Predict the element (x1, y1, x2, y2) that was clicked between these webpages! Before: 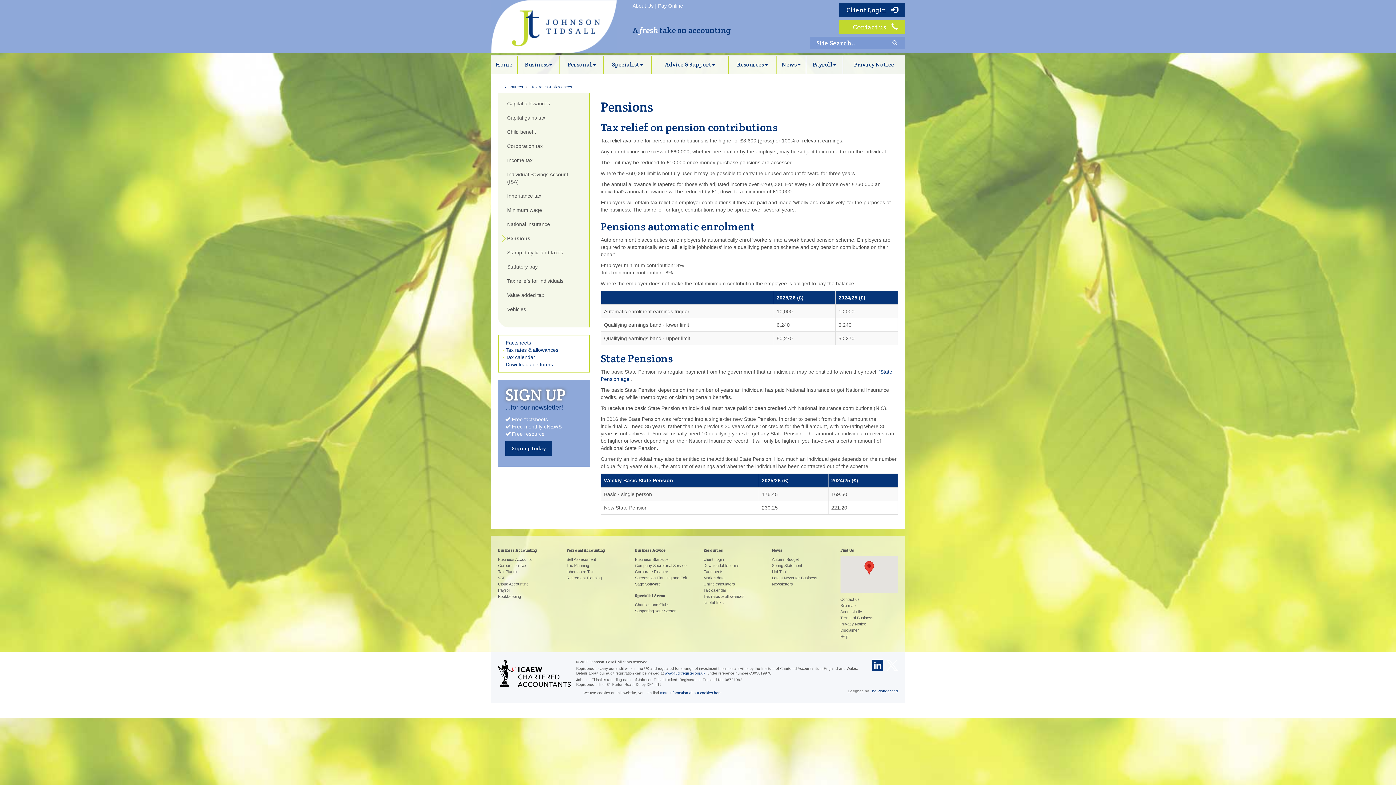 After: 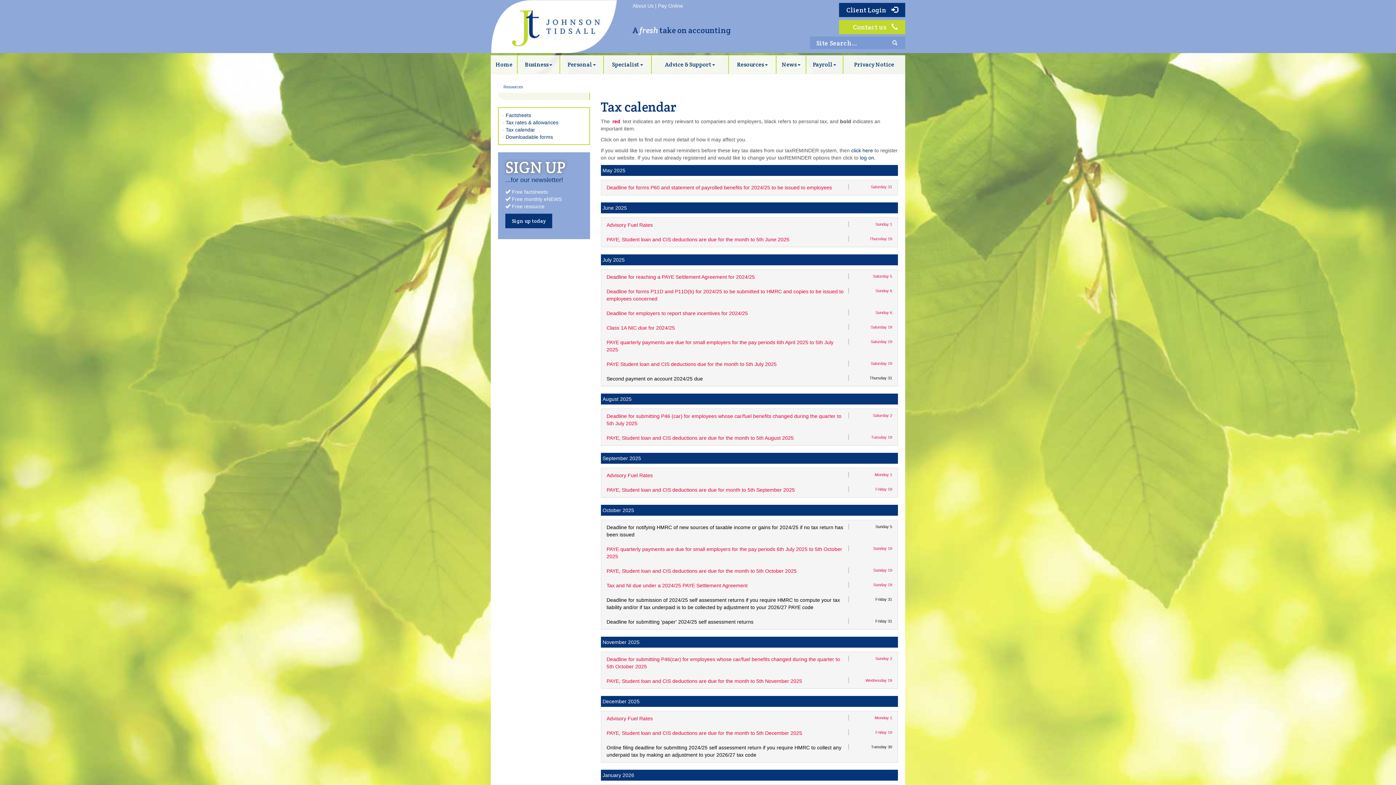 Action: bbox: (703, 588, 726, 592) label: Tax calendar